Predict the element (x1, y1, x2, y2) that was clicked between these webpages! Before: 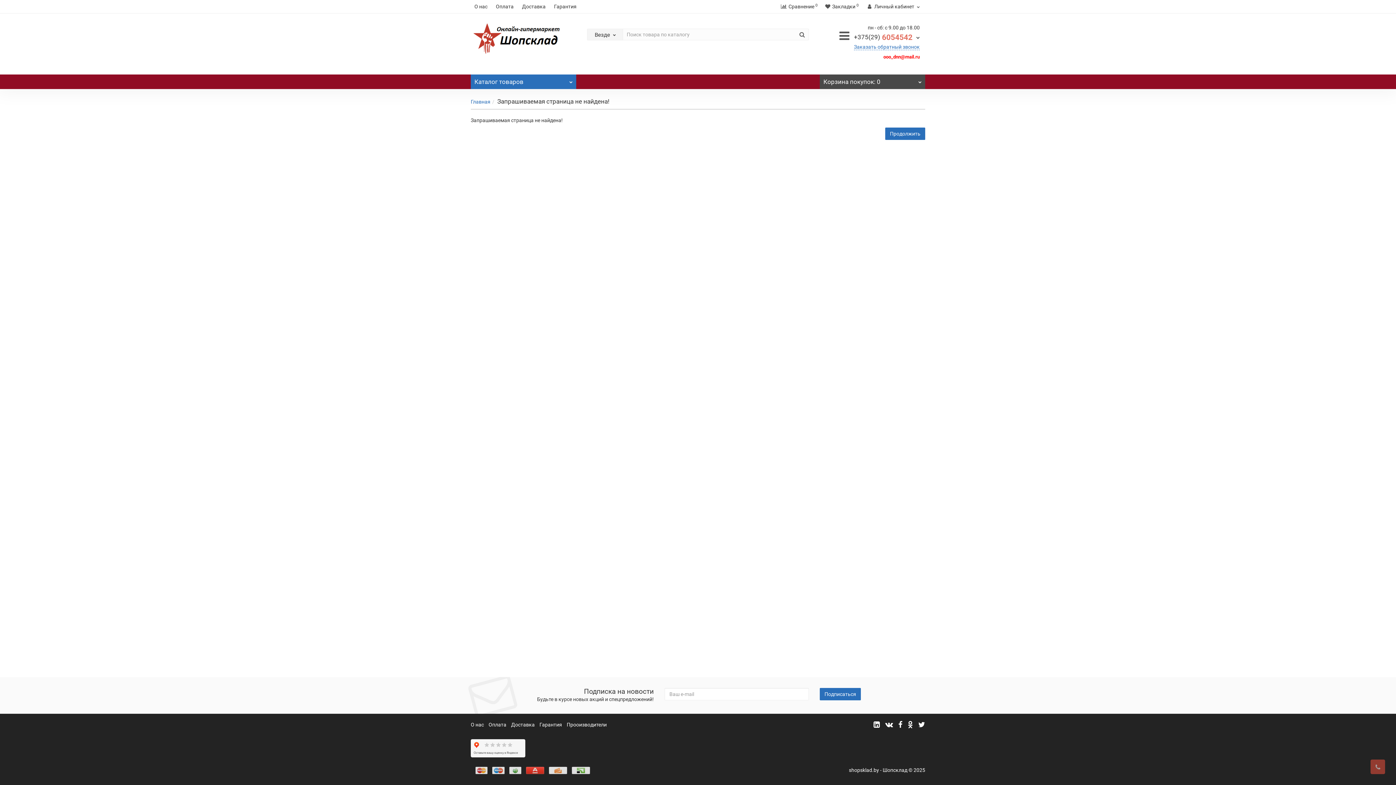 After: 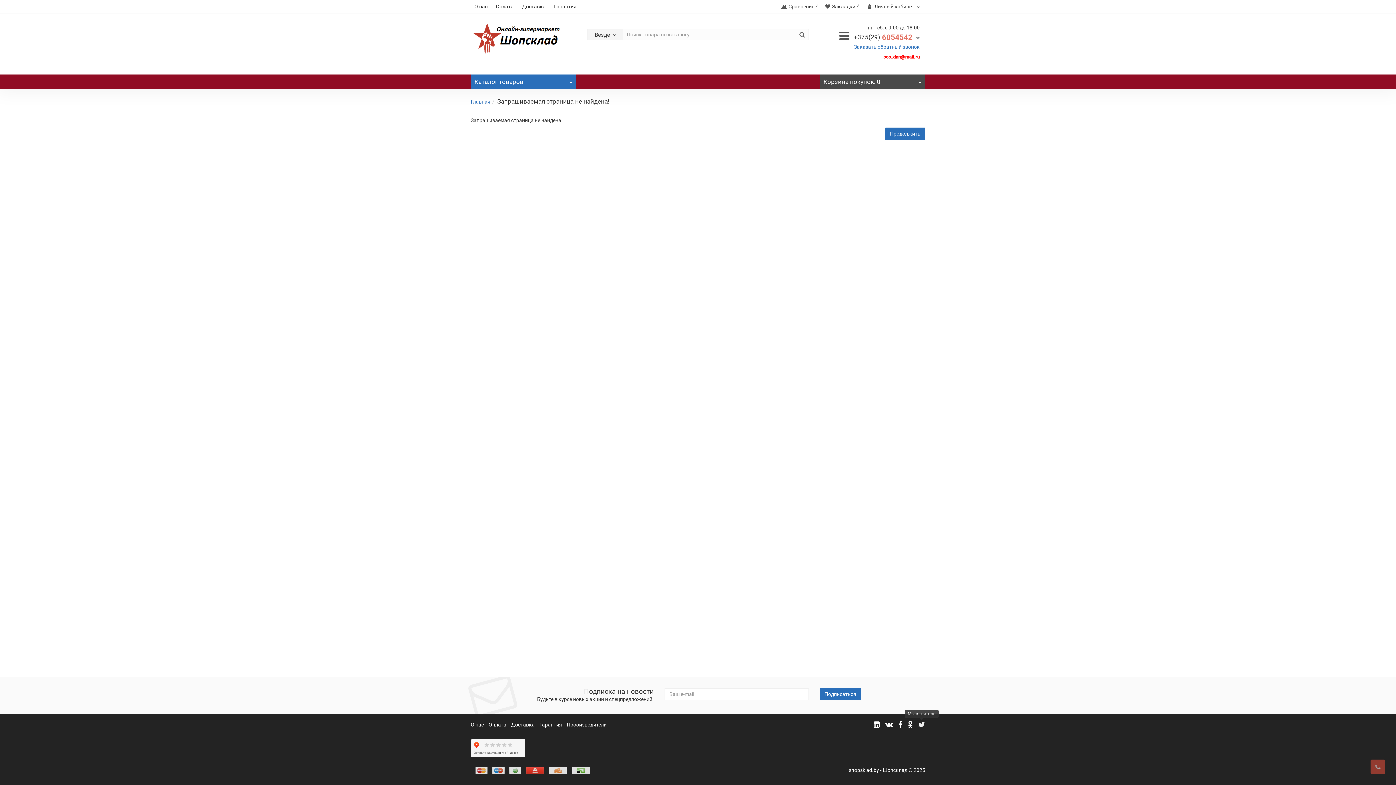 Action: bbox: (918, 720, 925, 729)